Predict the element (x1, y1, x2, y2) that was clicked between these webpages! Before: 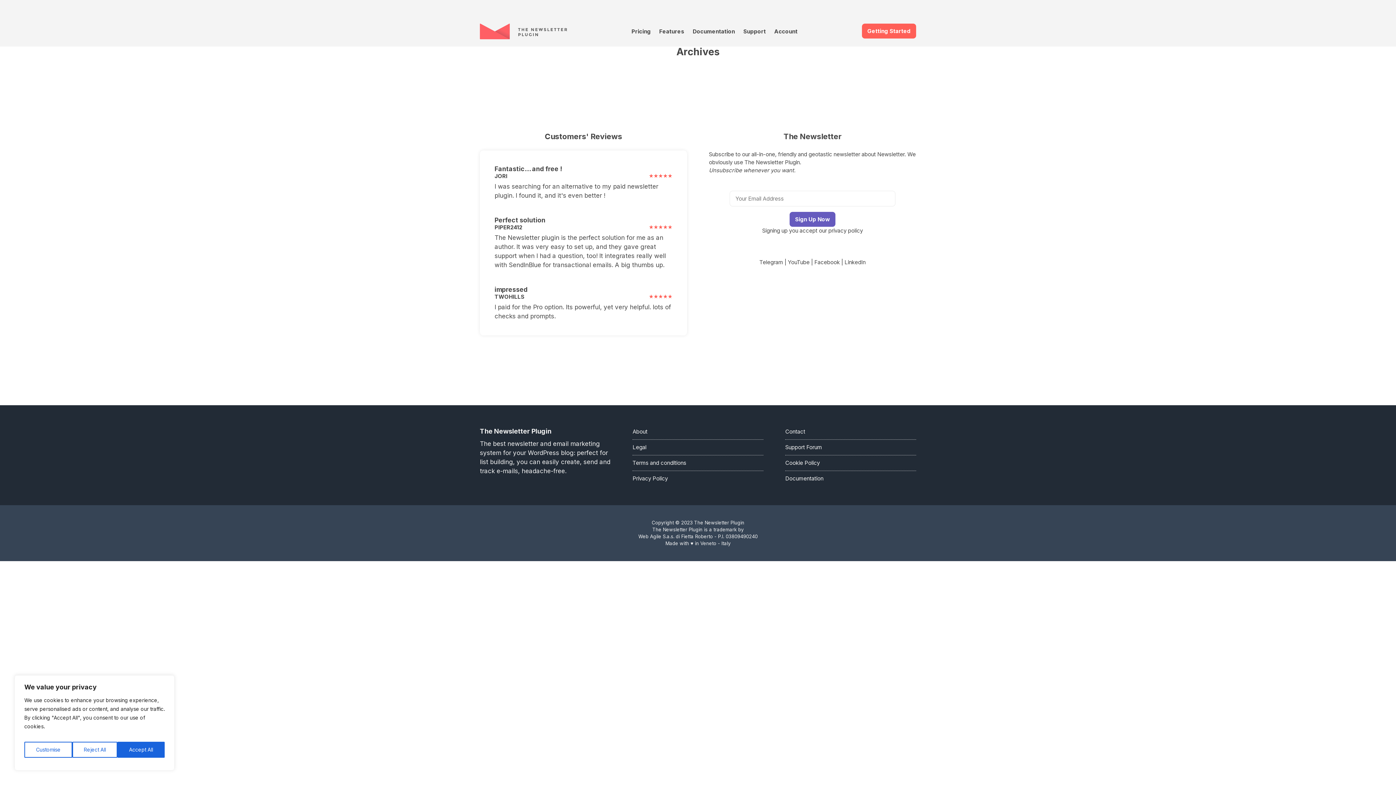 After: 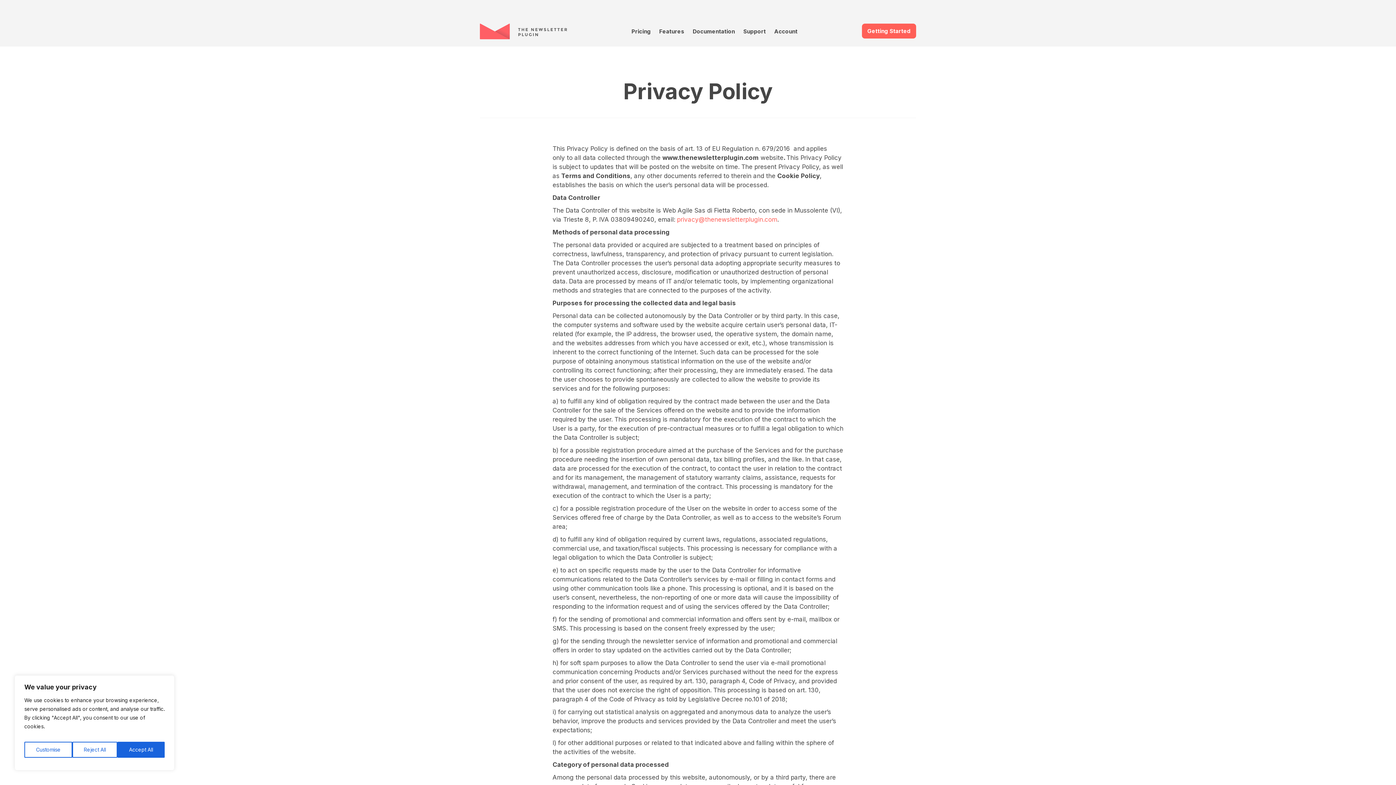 Action: bbox: (828, 227, 863, 234) label: privacy policy